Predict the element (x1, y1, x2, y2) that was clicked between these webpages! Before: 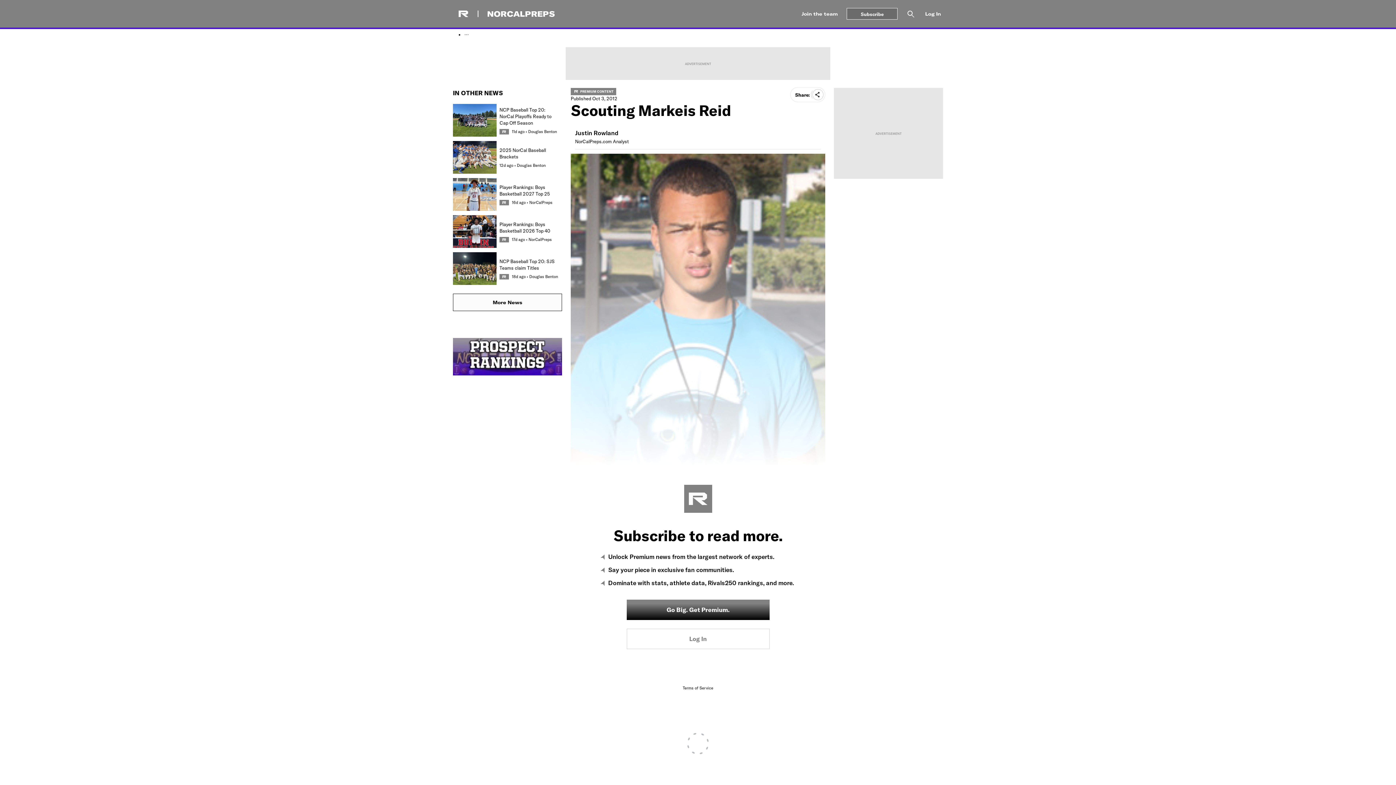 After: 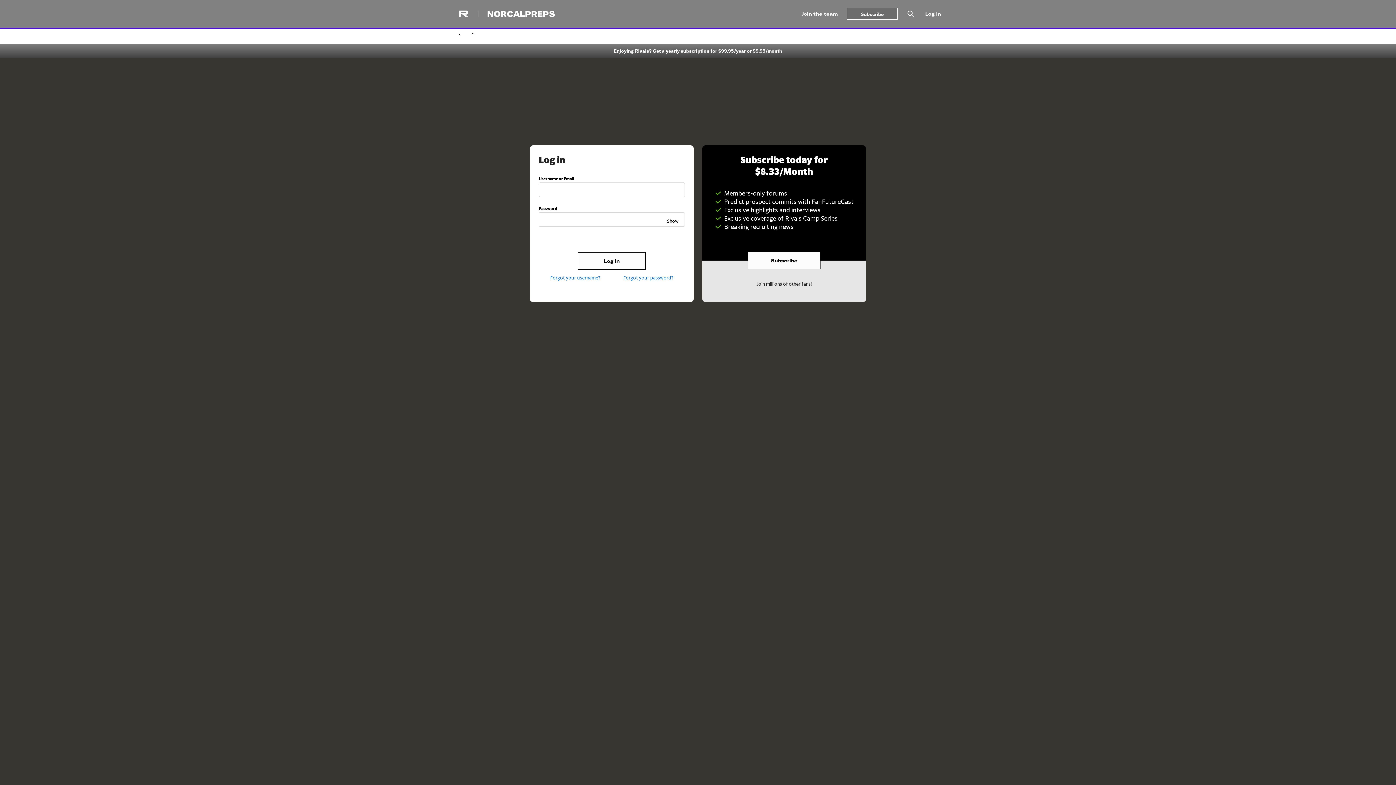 Action: bbox: (626, 629, 769, 649) label: Log In